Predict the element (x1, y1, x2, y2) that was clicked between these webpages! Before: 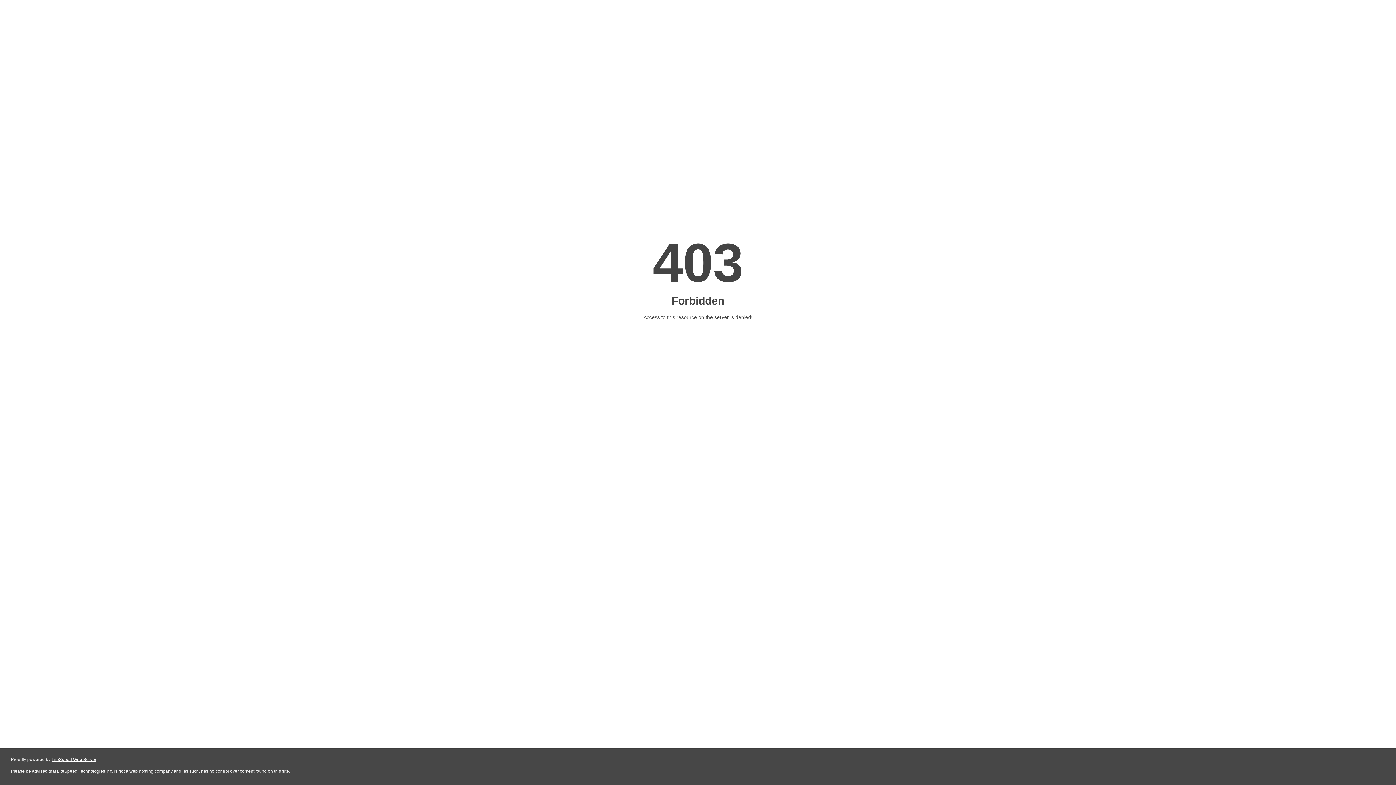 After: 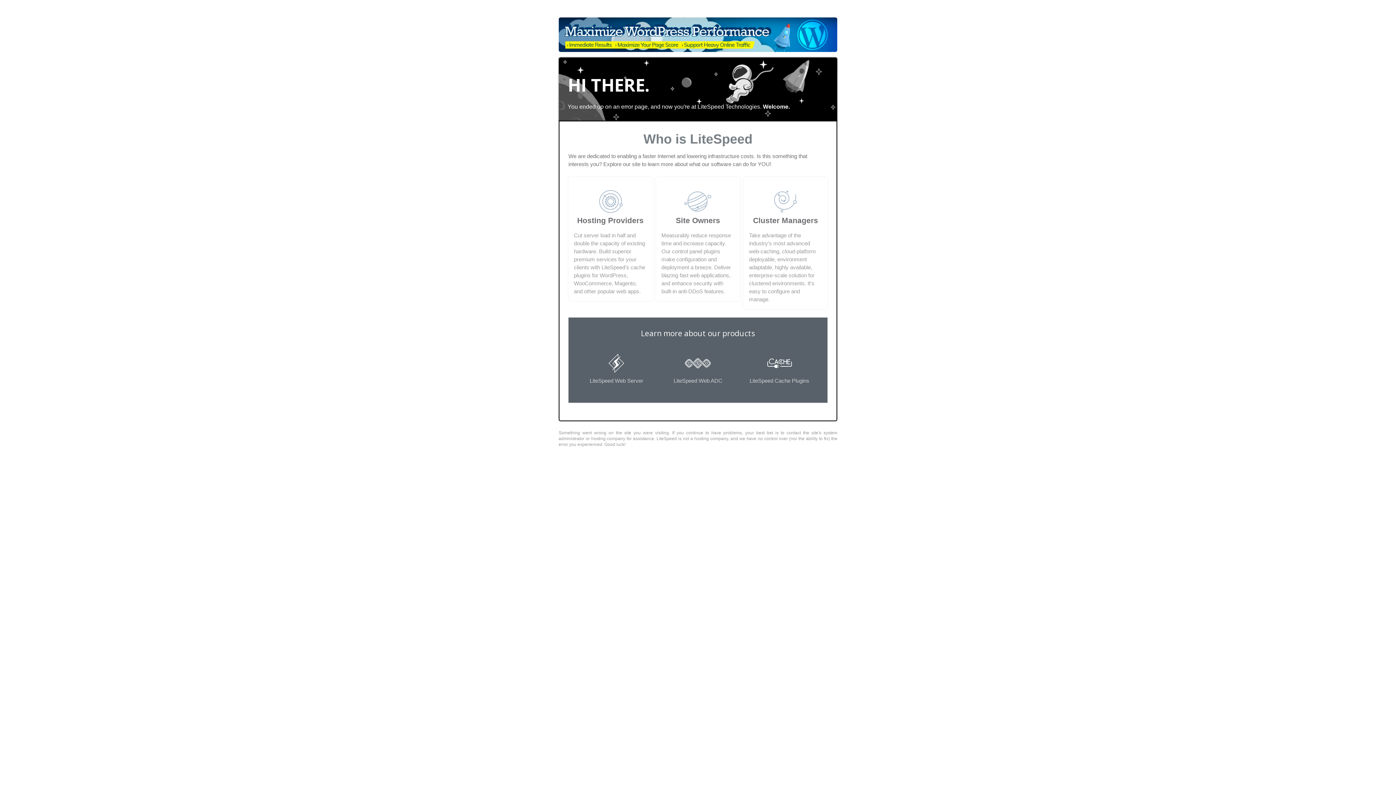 Action: bbox: (51, 757, 96, 762) label: LiteSpeed Web Server